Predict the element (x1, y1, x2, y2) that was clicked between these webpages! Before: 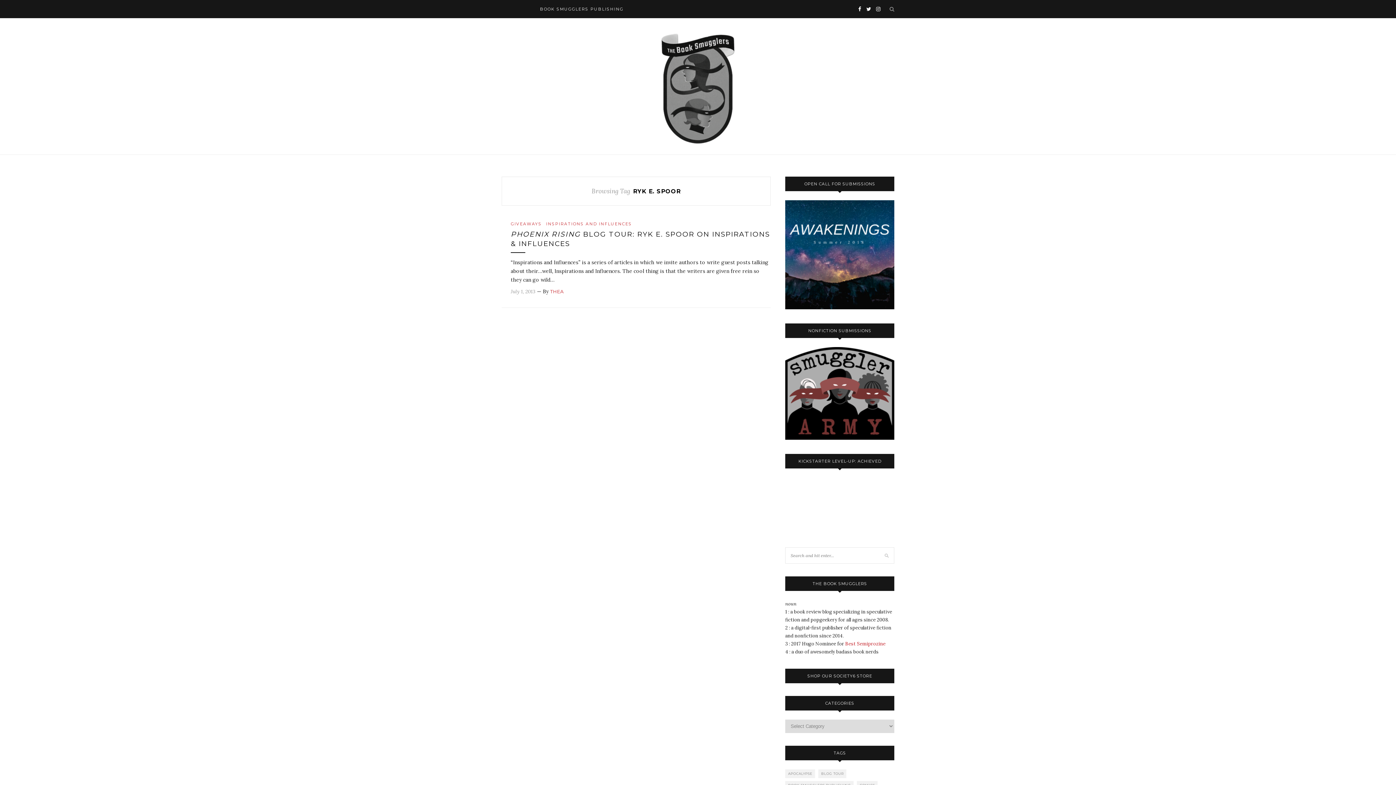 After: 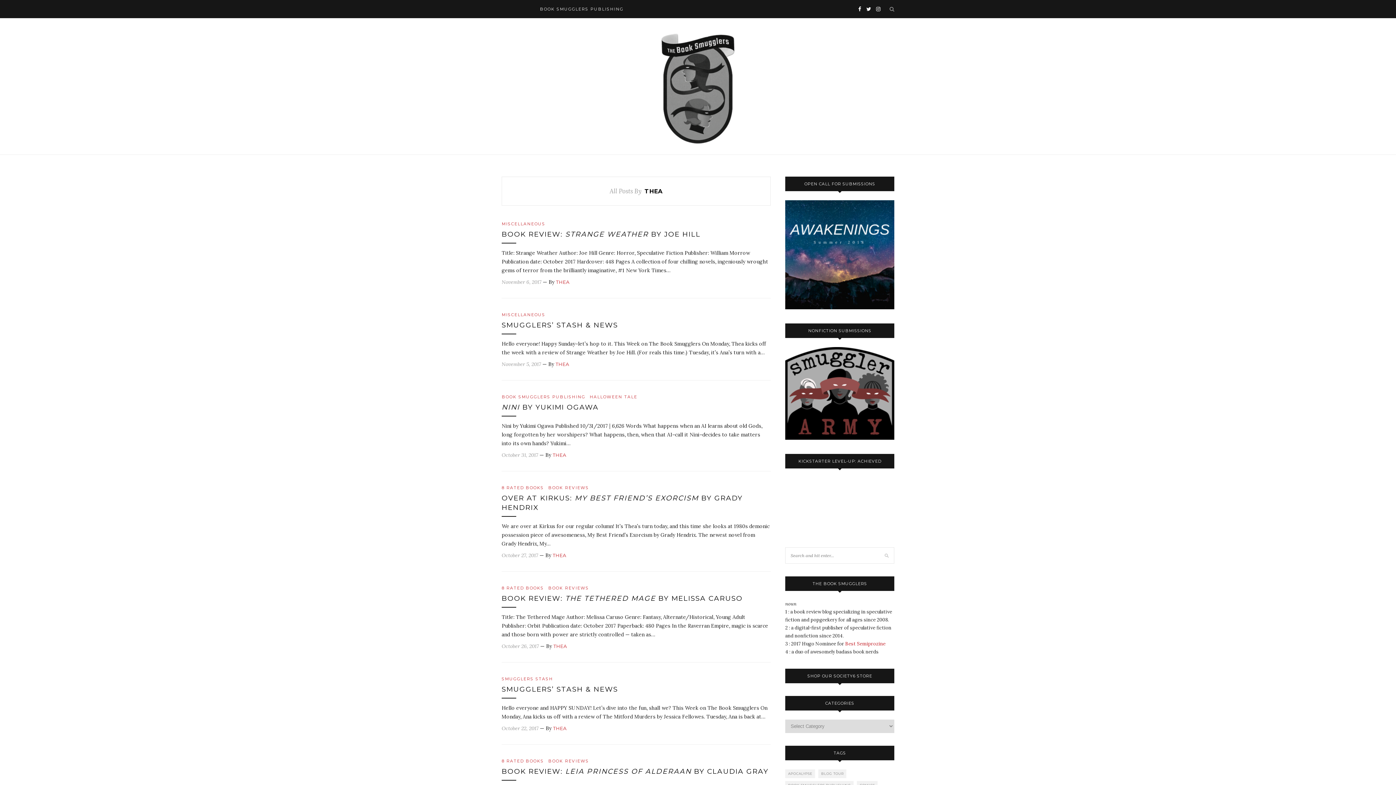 Action: label: THEA bbox: (550, 288, 564, 294)